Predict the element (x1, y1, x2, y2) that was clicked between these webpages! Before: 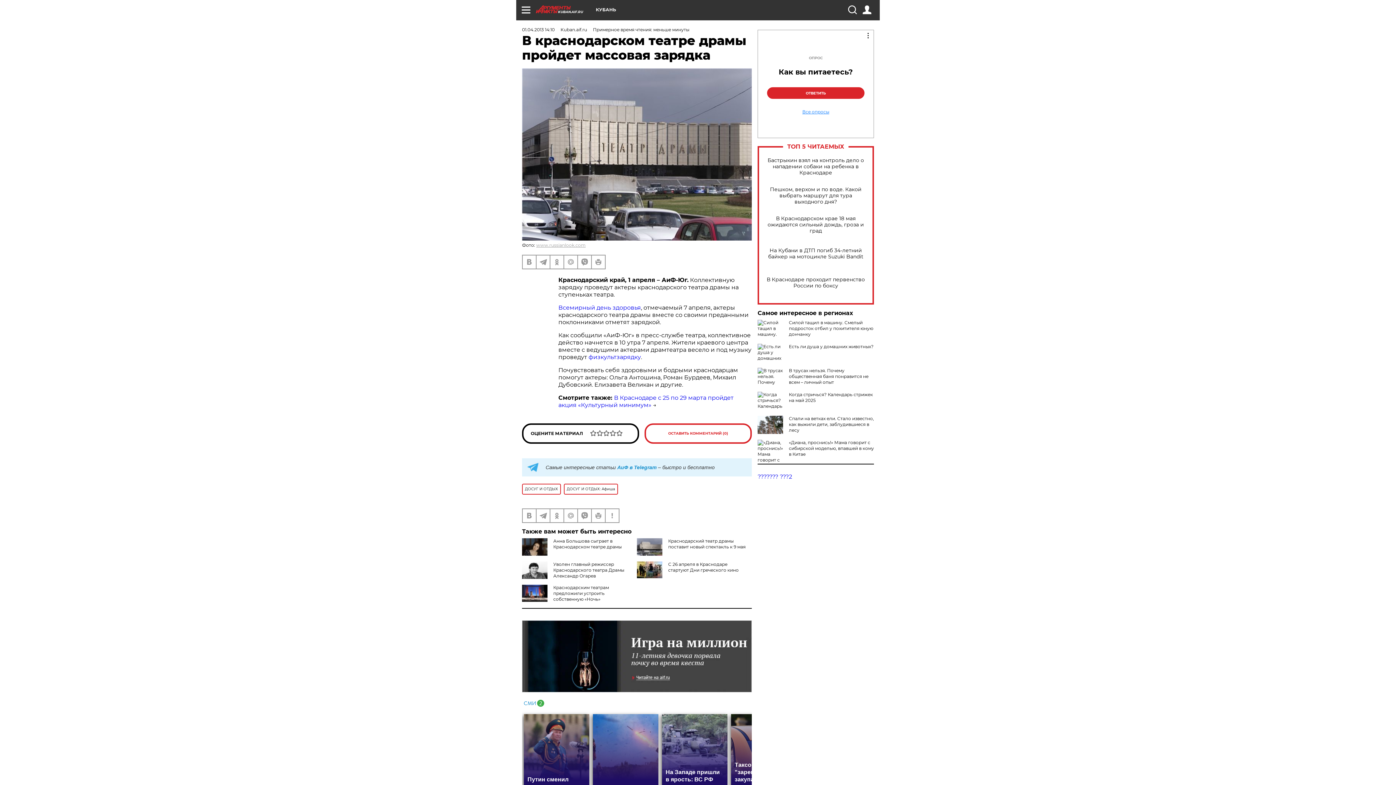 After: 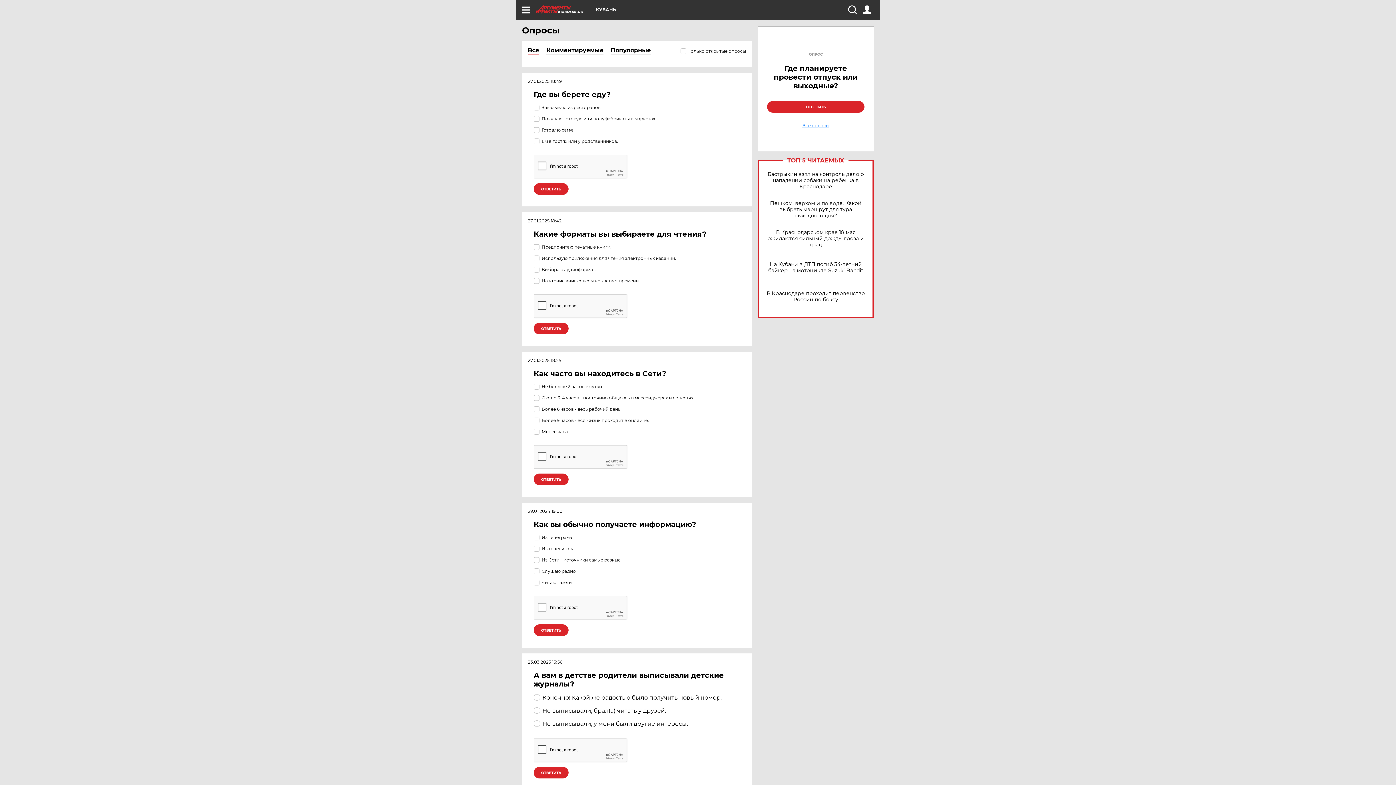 Action: label: Все опросы bbox: (767, 109, 864, 114)